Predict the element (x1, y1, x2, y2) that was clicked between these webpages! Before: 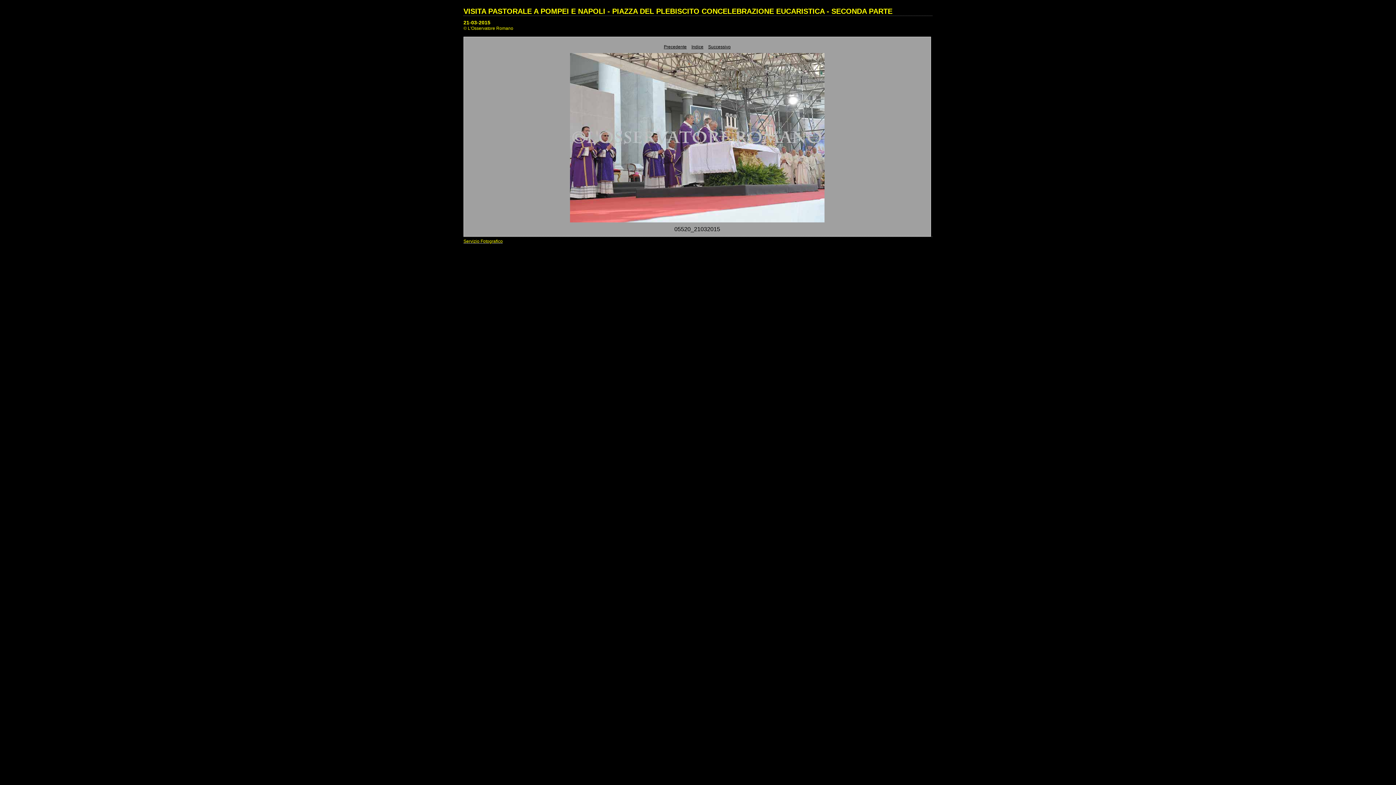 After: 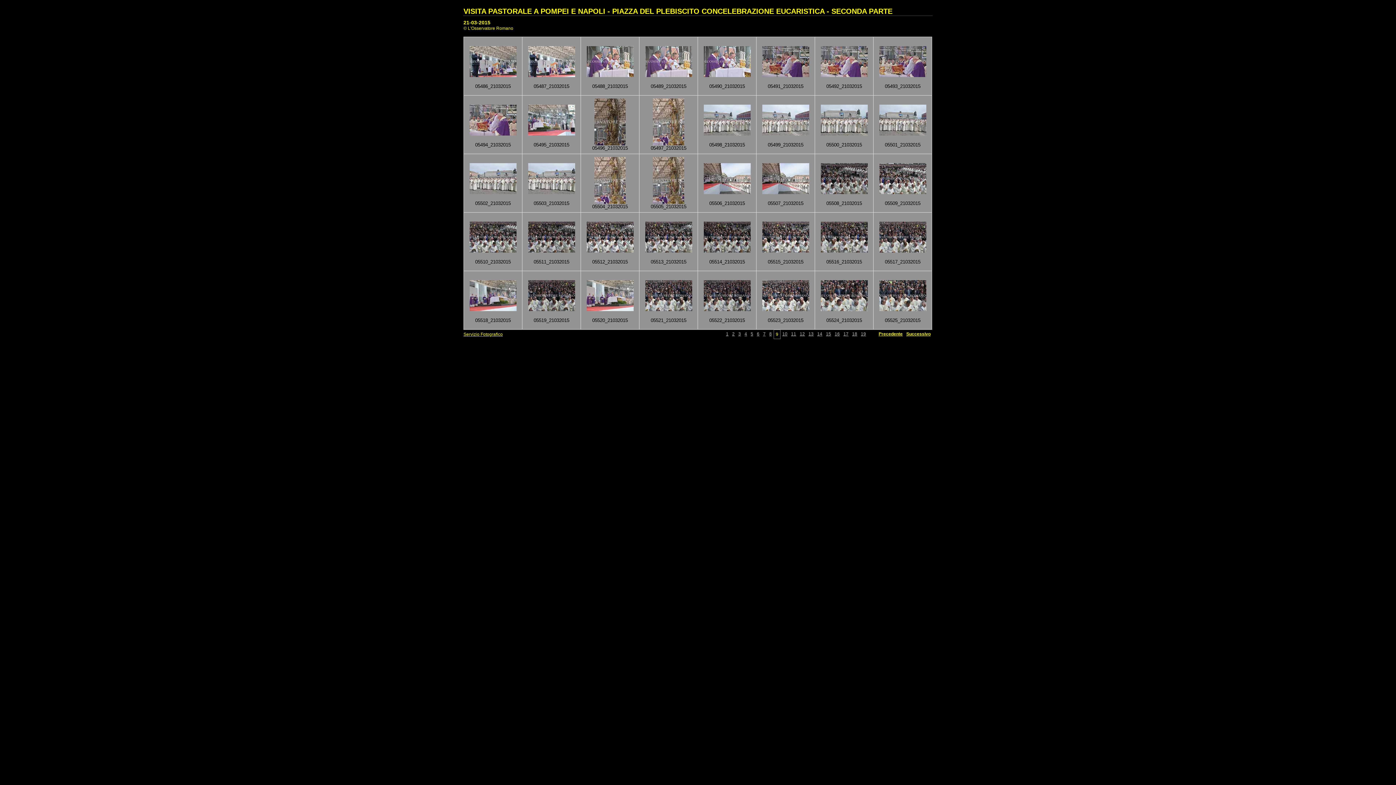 Action: label: Indice bbox: (691, 44, 703, 49)